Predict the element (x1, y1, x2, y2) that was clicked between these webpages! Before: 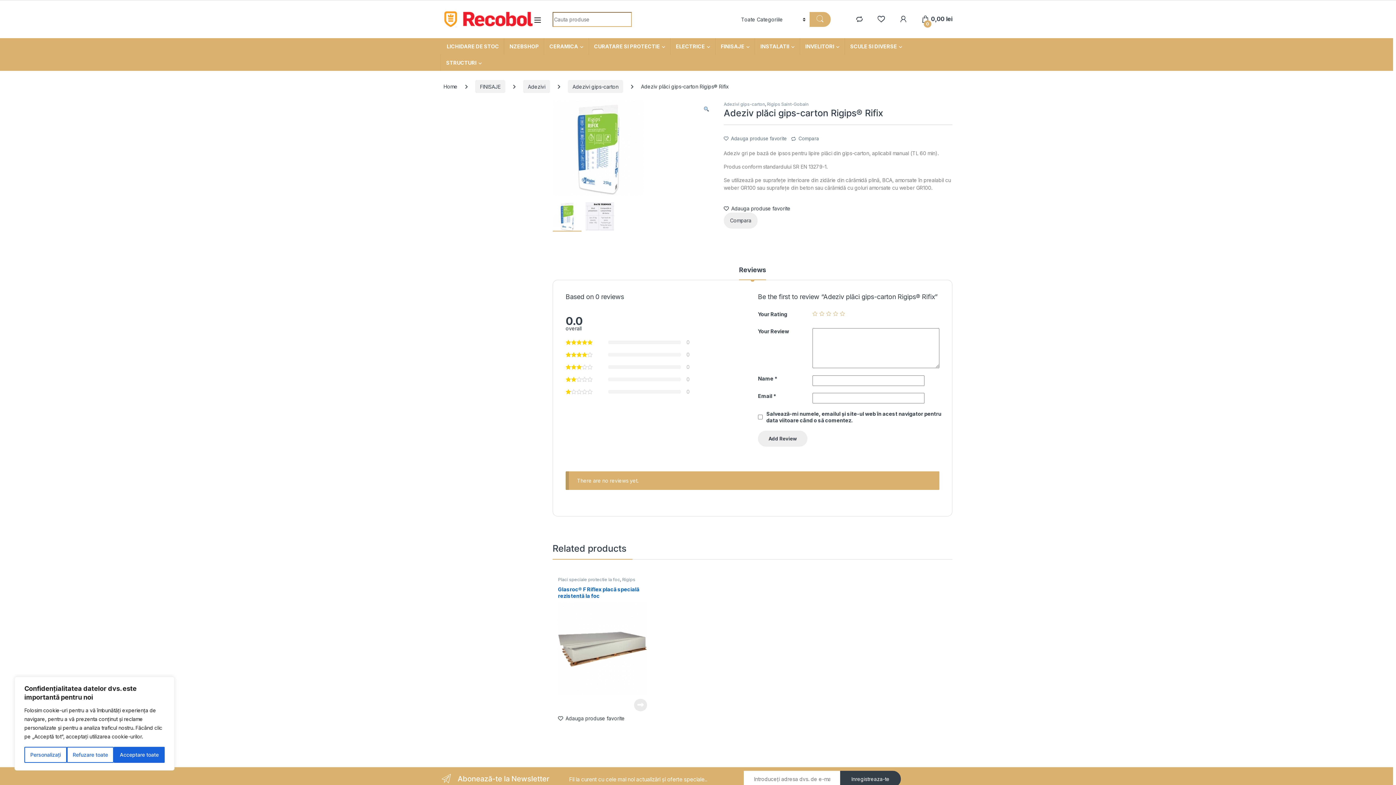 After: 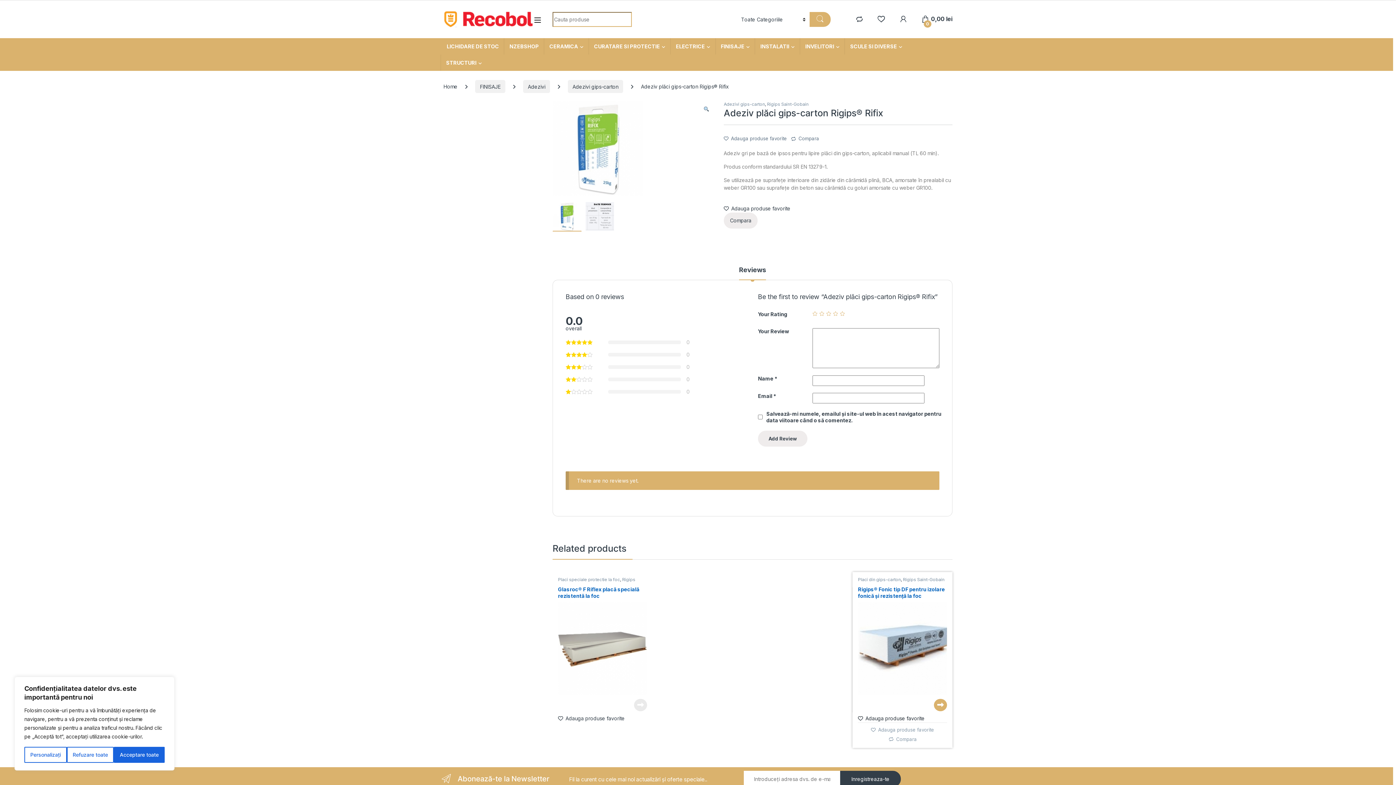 Action: label:  Adauga produse favorite bbox: (858, 715, 924, 721)